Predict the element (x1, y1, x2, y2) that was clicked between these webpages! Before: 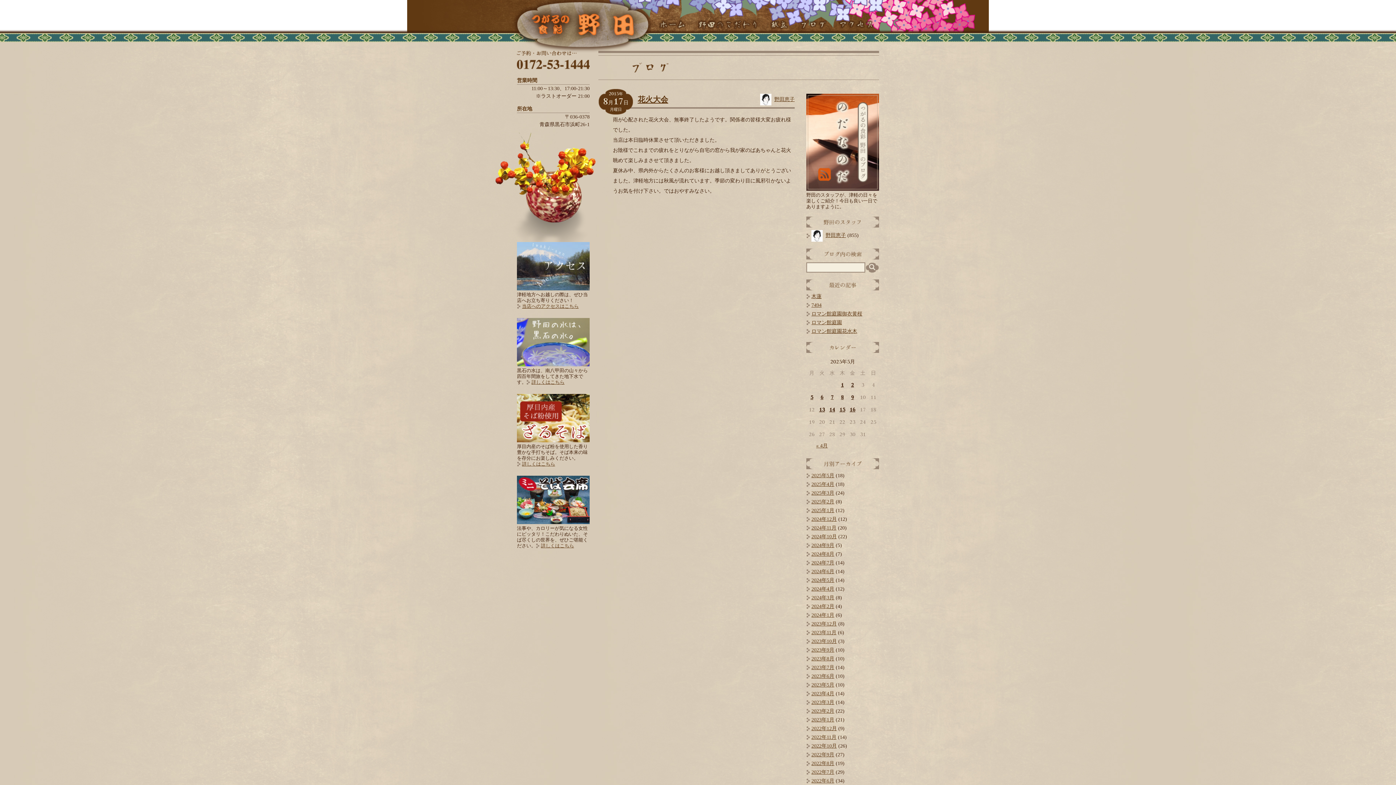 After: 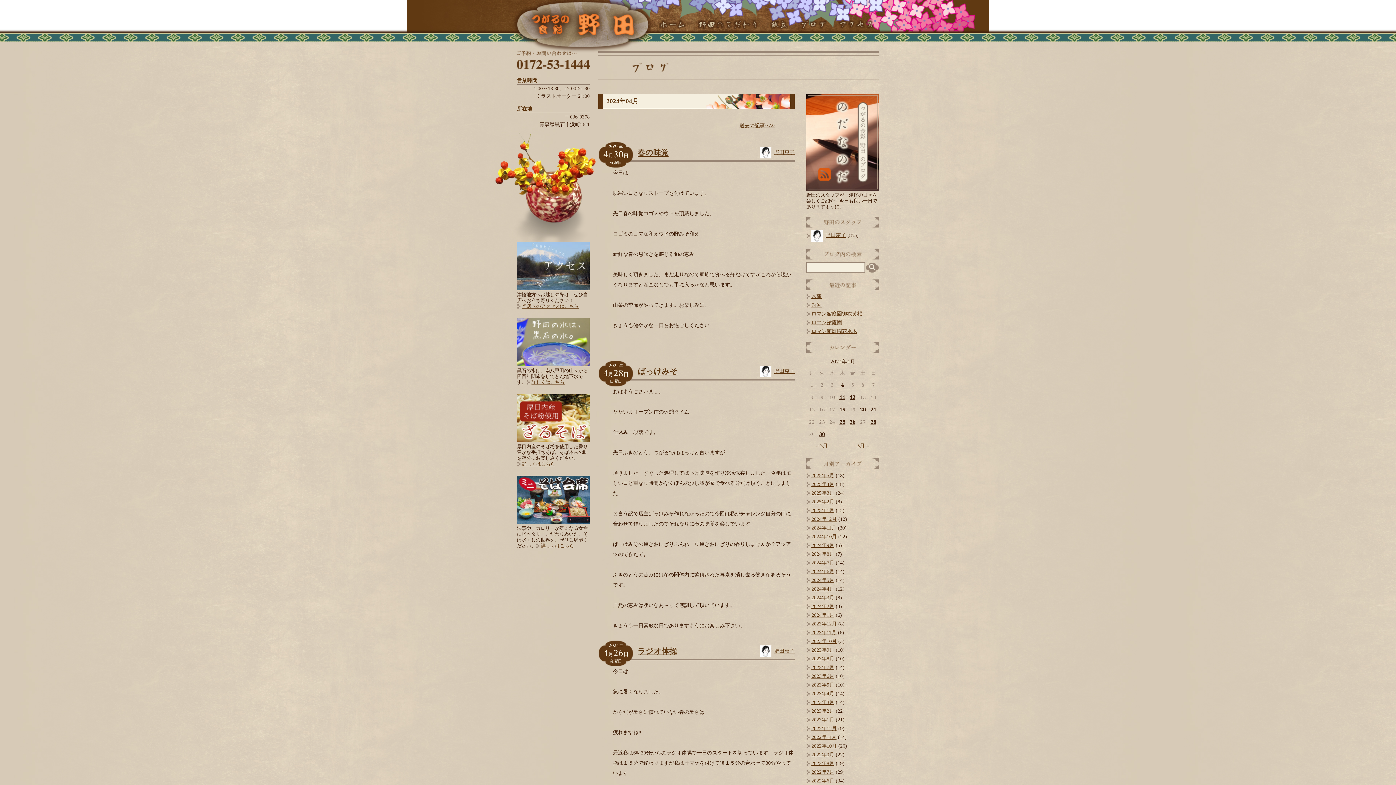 Action: bbox: (811, 586, 834, 591) label: 2024年4月